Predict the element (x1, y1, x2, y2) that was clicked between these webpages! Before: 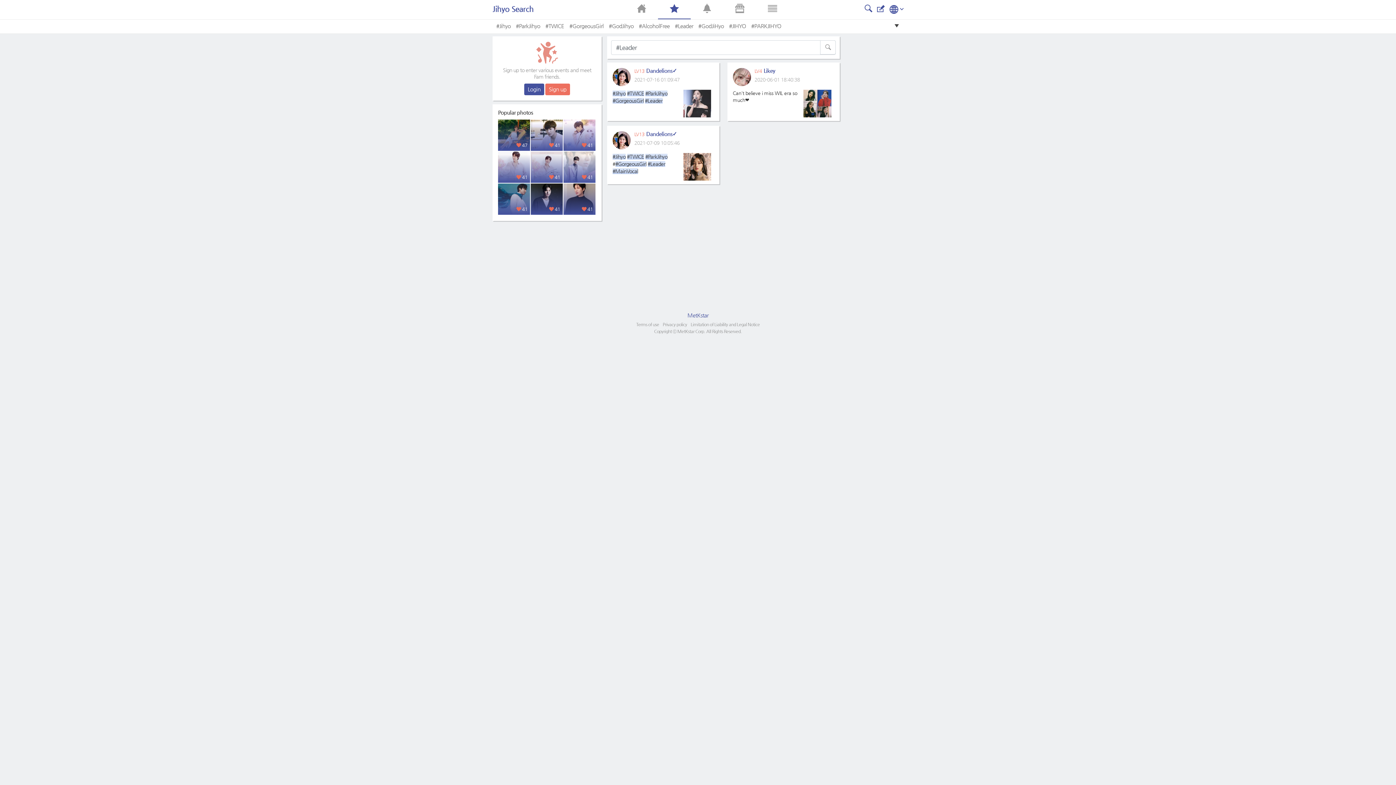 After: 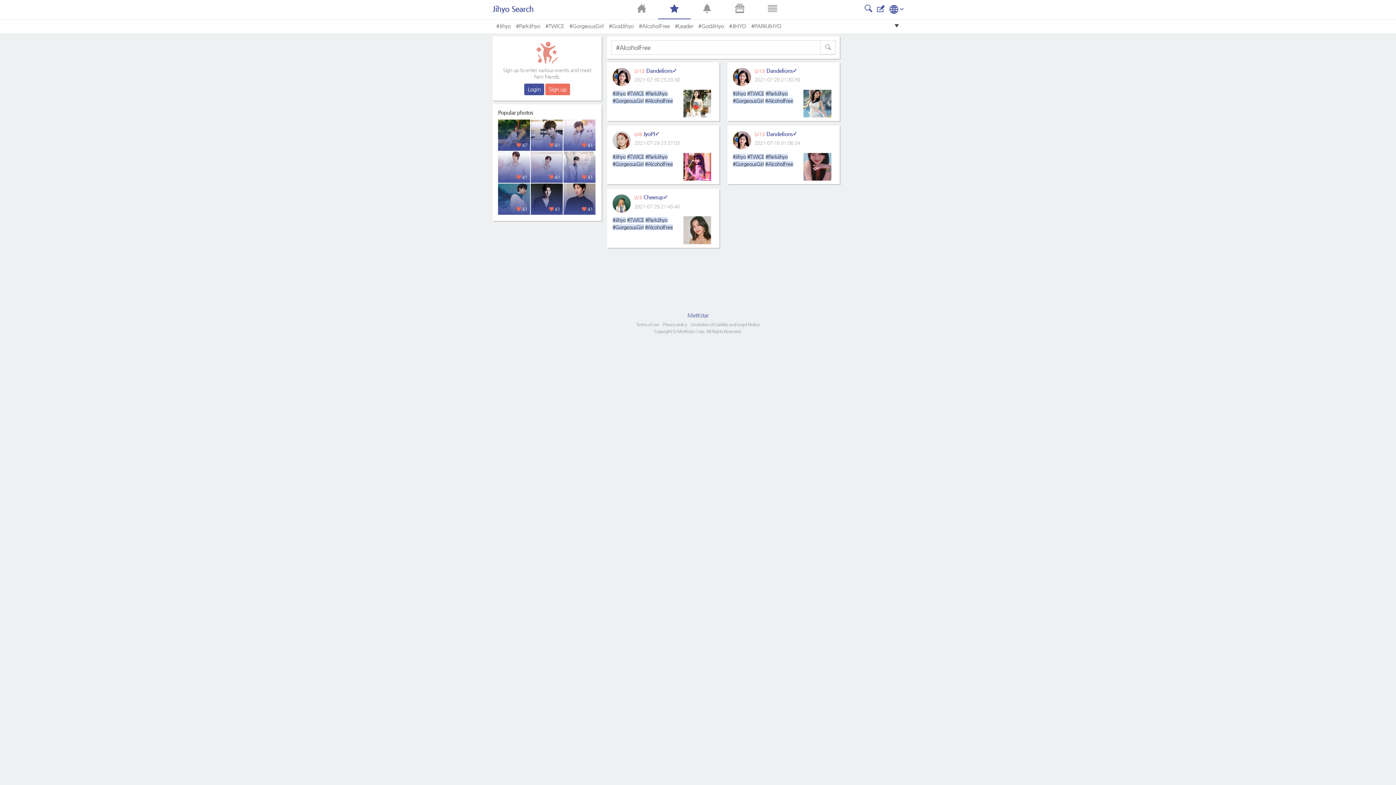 Action: label: #AlcoholFree bbox: (638, 19, 669, 32)